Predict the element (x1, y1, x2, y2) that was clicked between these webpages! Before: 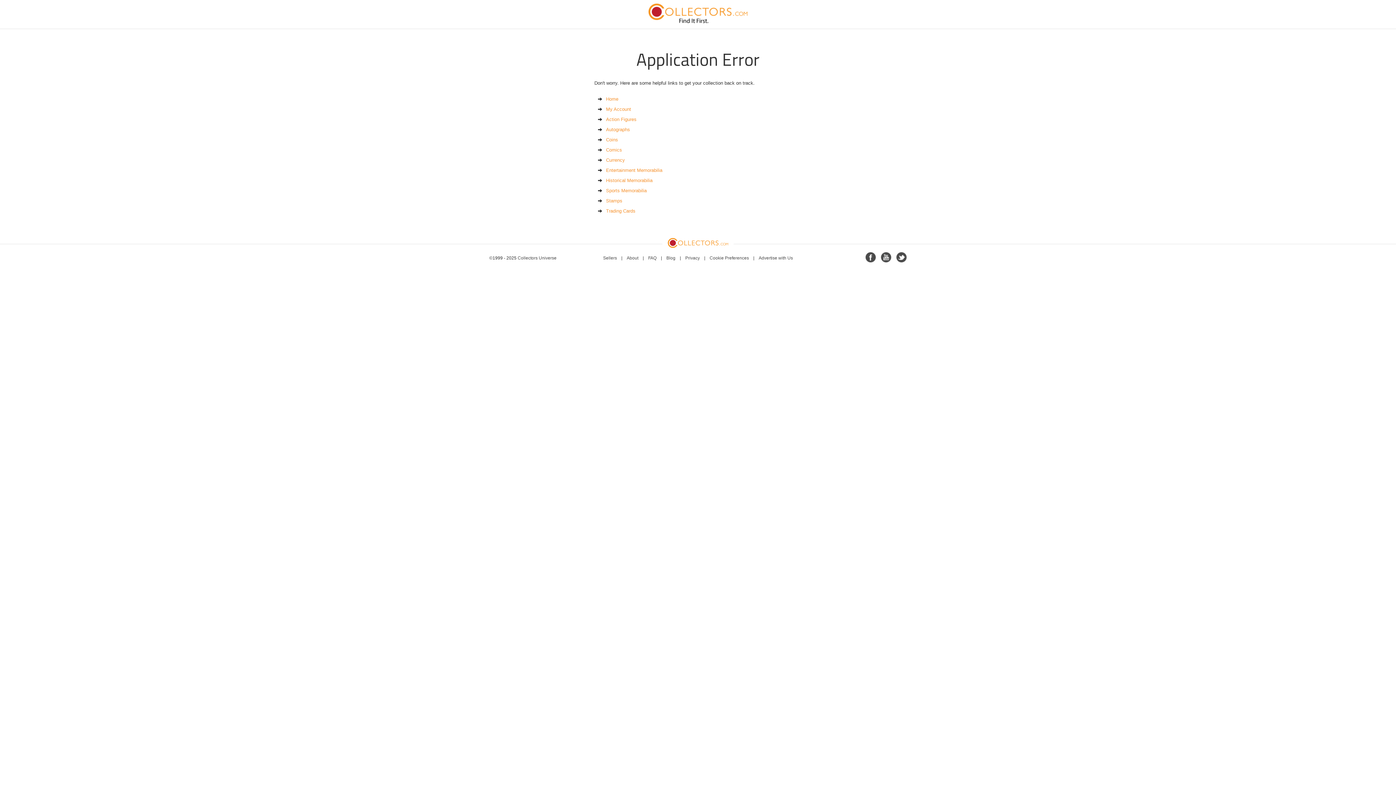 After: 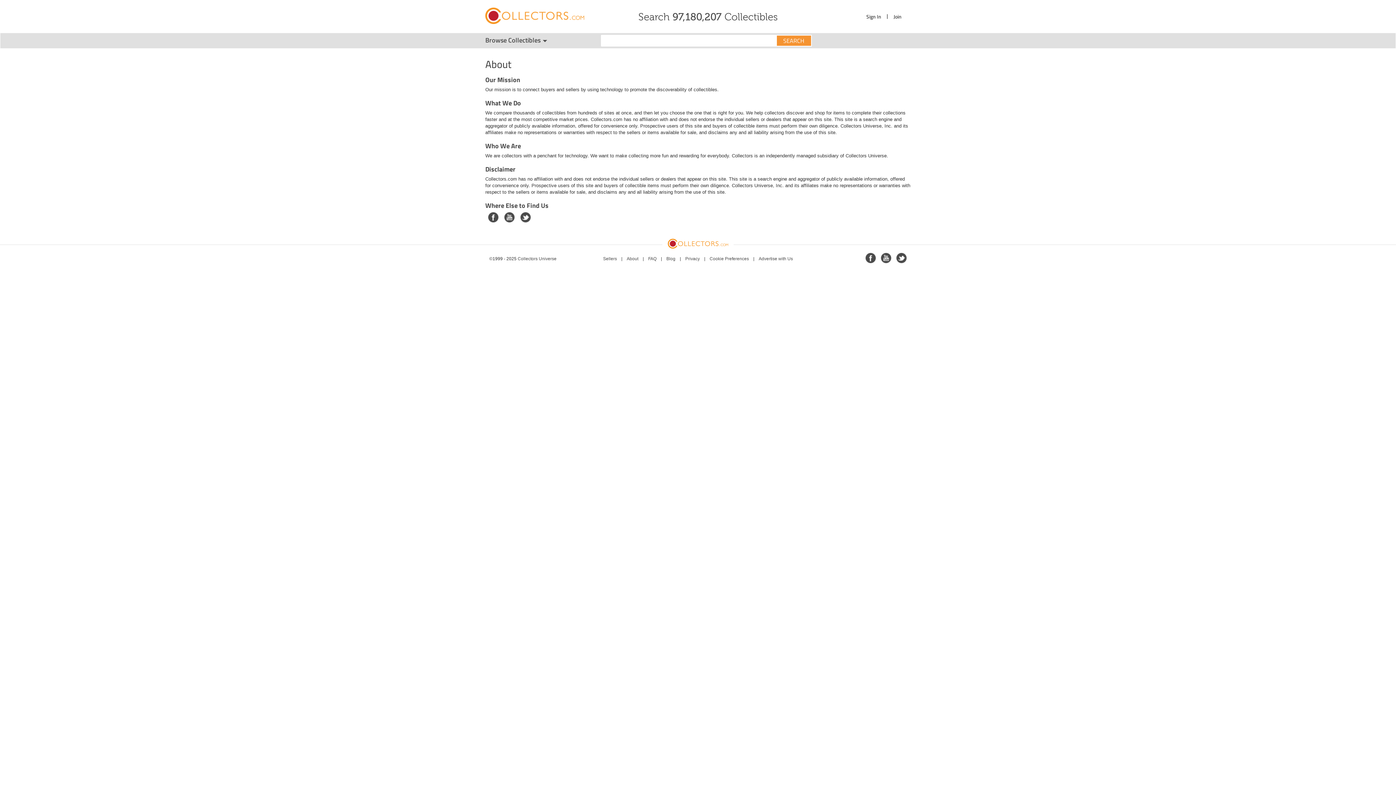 Action: label: About bbox: (626, 255, 638, 260)